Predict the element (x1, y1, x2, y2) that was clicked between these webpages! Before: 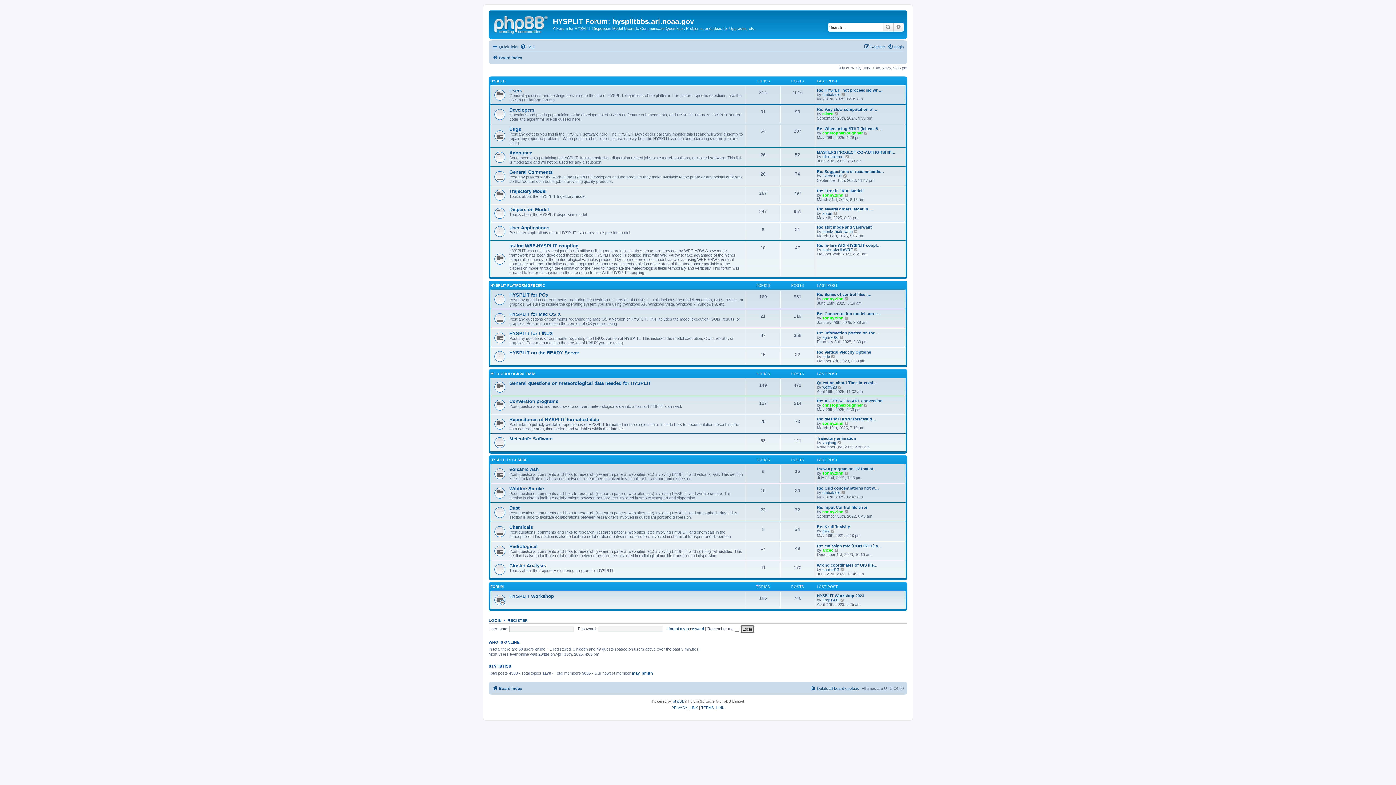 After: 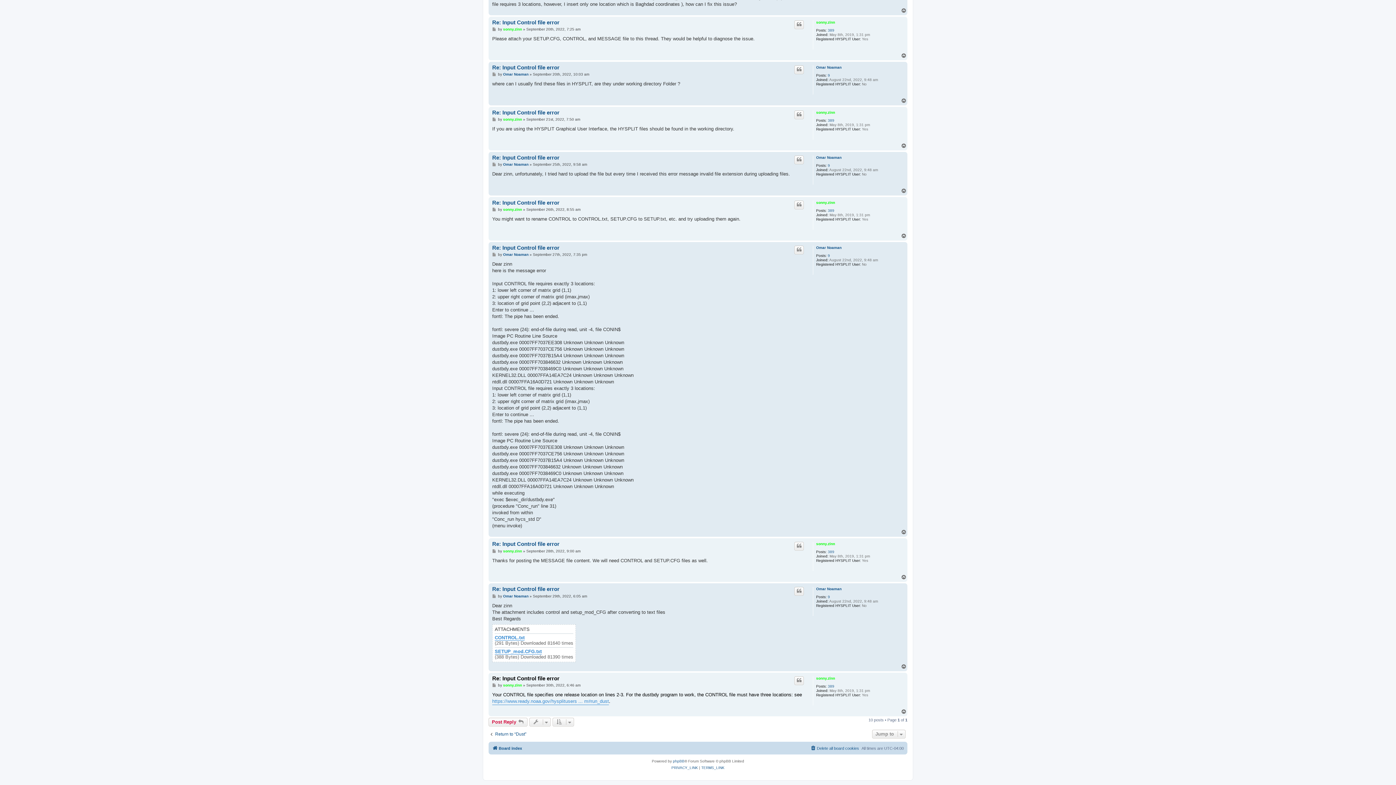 Action: label: Re: Input Control file error bbox: (817, 505, 867, 509)